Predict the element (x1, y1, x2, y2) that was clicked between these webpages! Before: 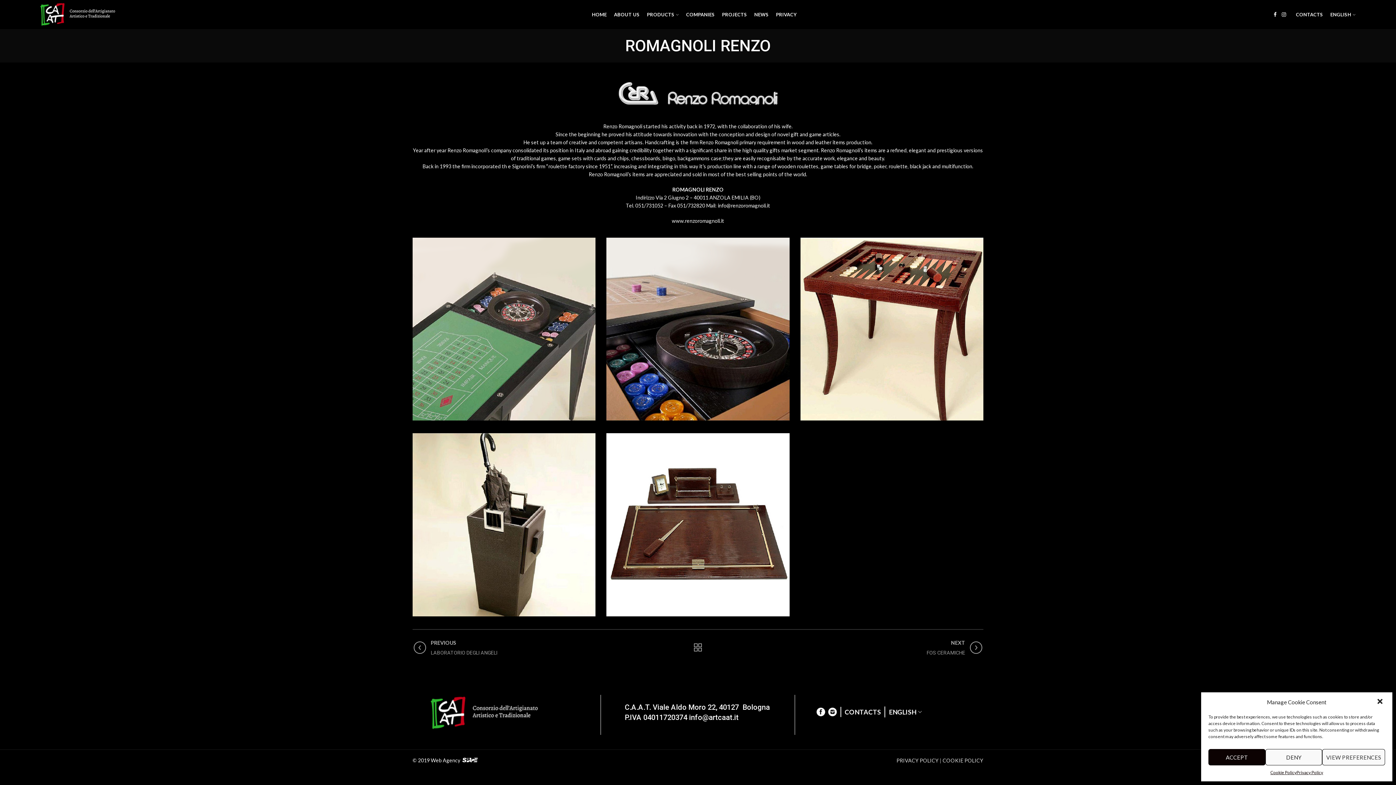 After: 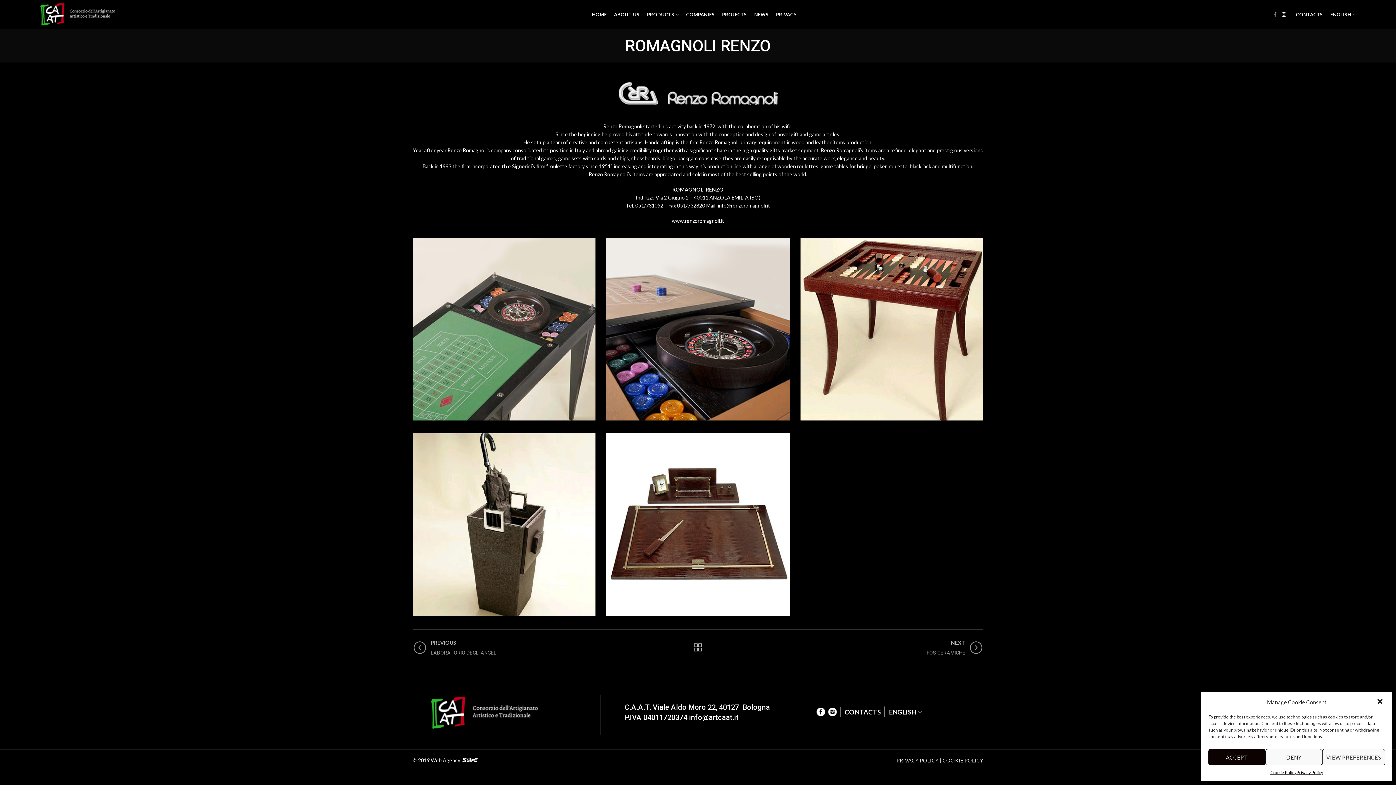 Action: bbox: (1271, 9, 1279, 19) label:  Facebook